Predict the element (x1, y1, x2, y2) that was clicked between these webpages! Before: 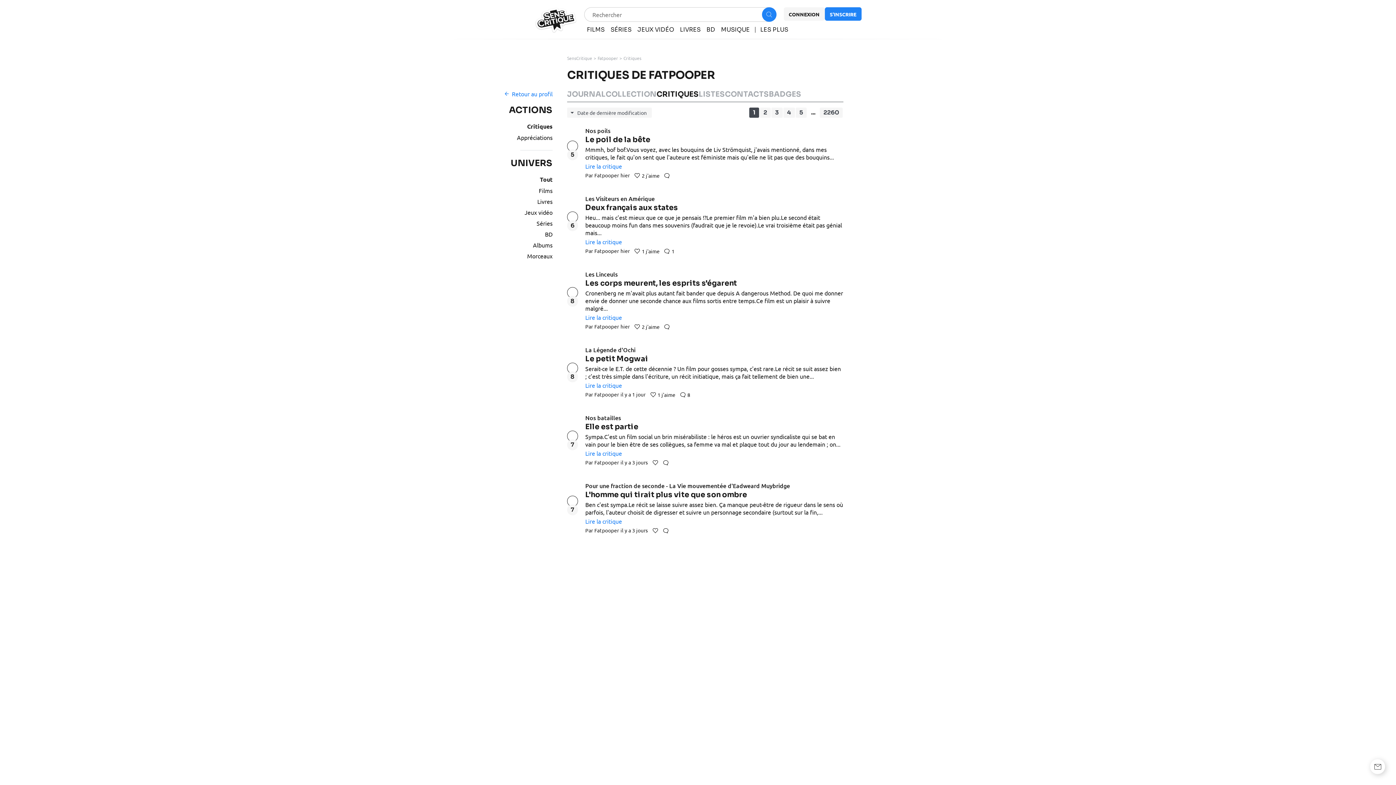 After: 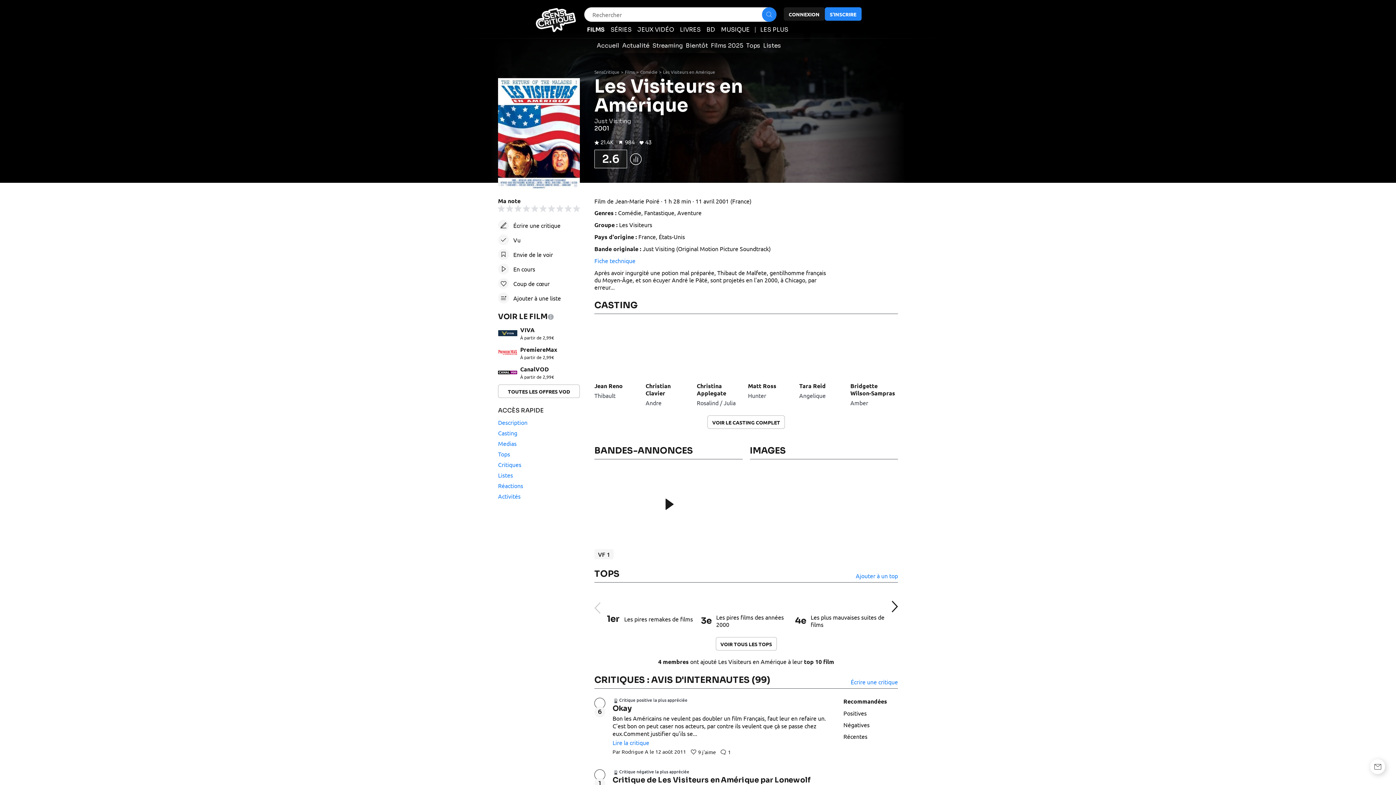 Action: bbox: (585, 194, 654, 202) label: Les Visiteurs en Amérique